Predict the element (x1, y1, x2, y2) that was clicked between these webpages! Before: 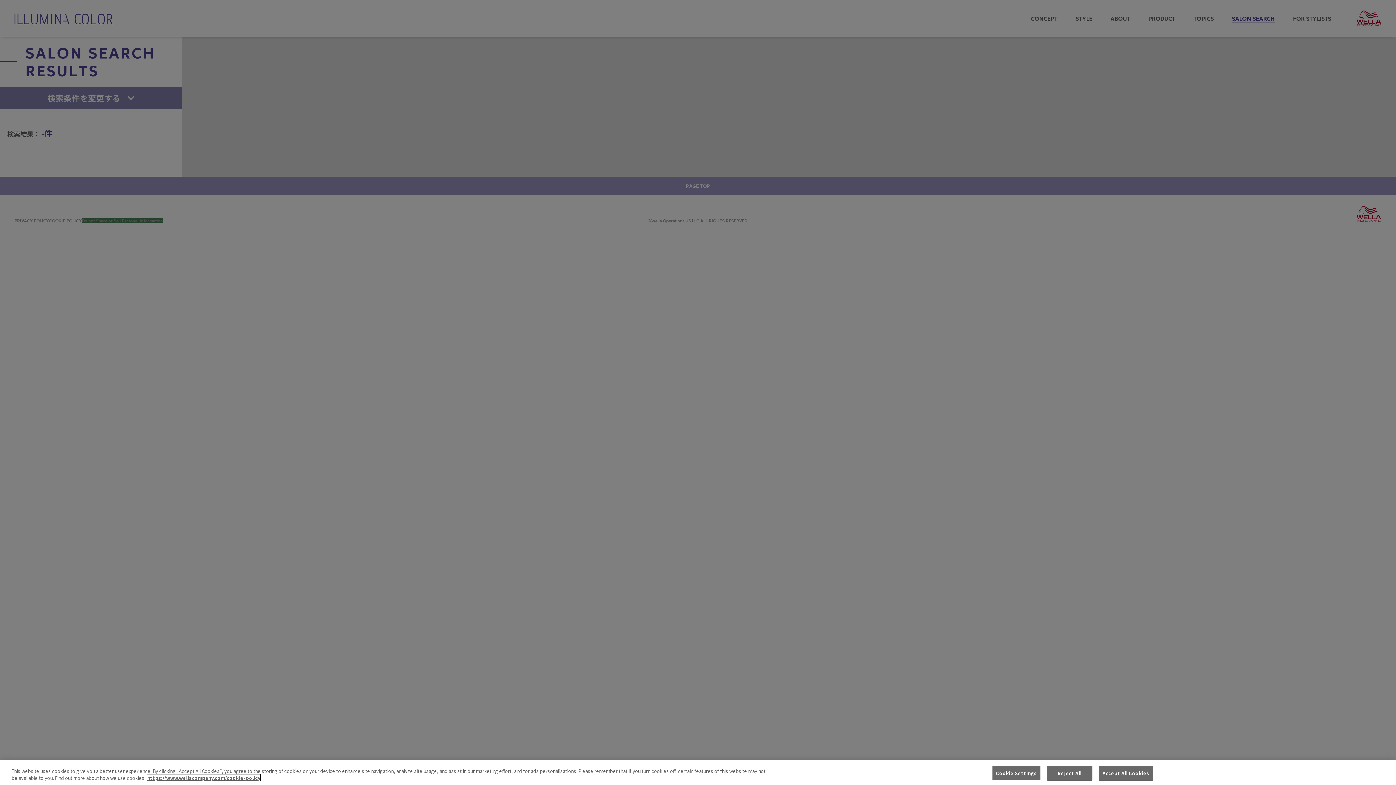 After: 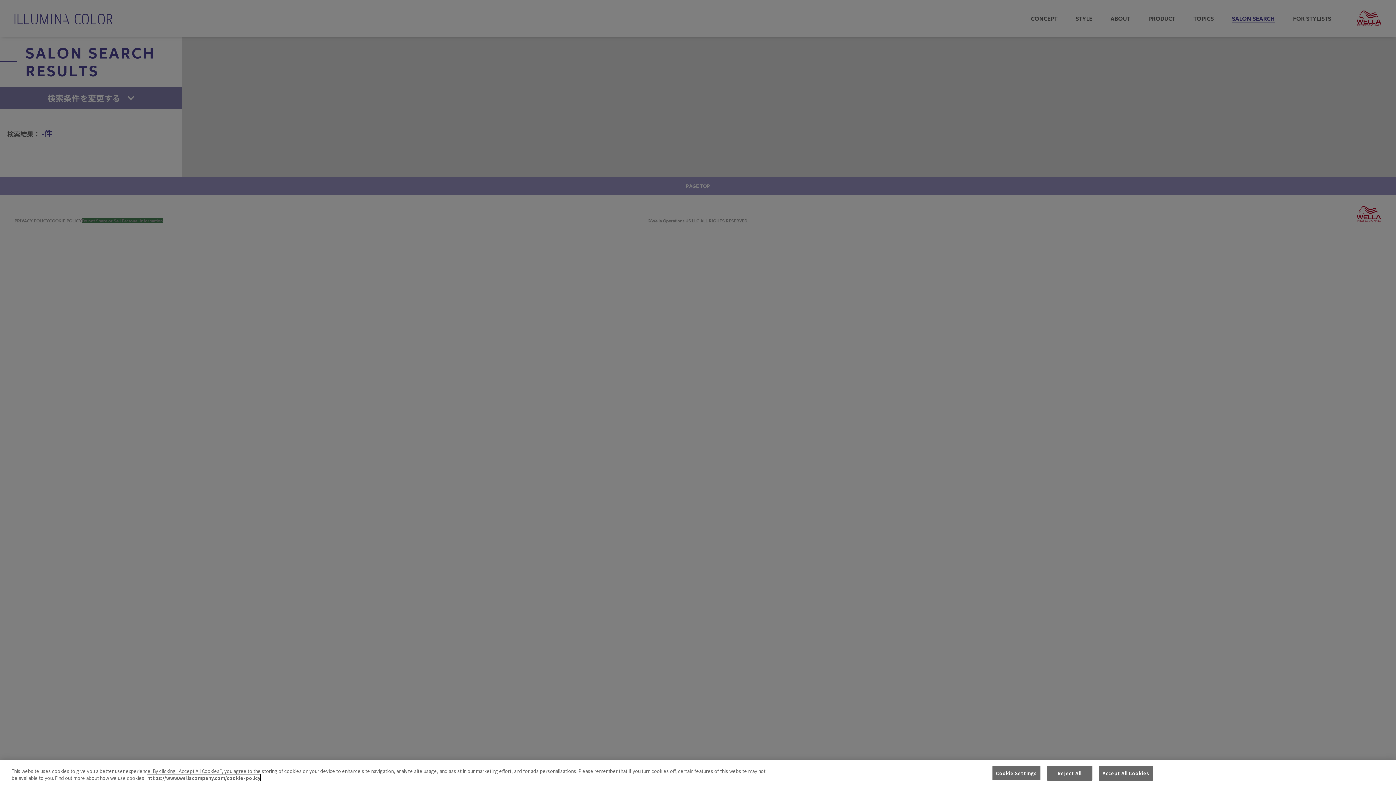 Action: label: More information about your privacy, opens in a new tab bbox: (147, 774, 260, 781)